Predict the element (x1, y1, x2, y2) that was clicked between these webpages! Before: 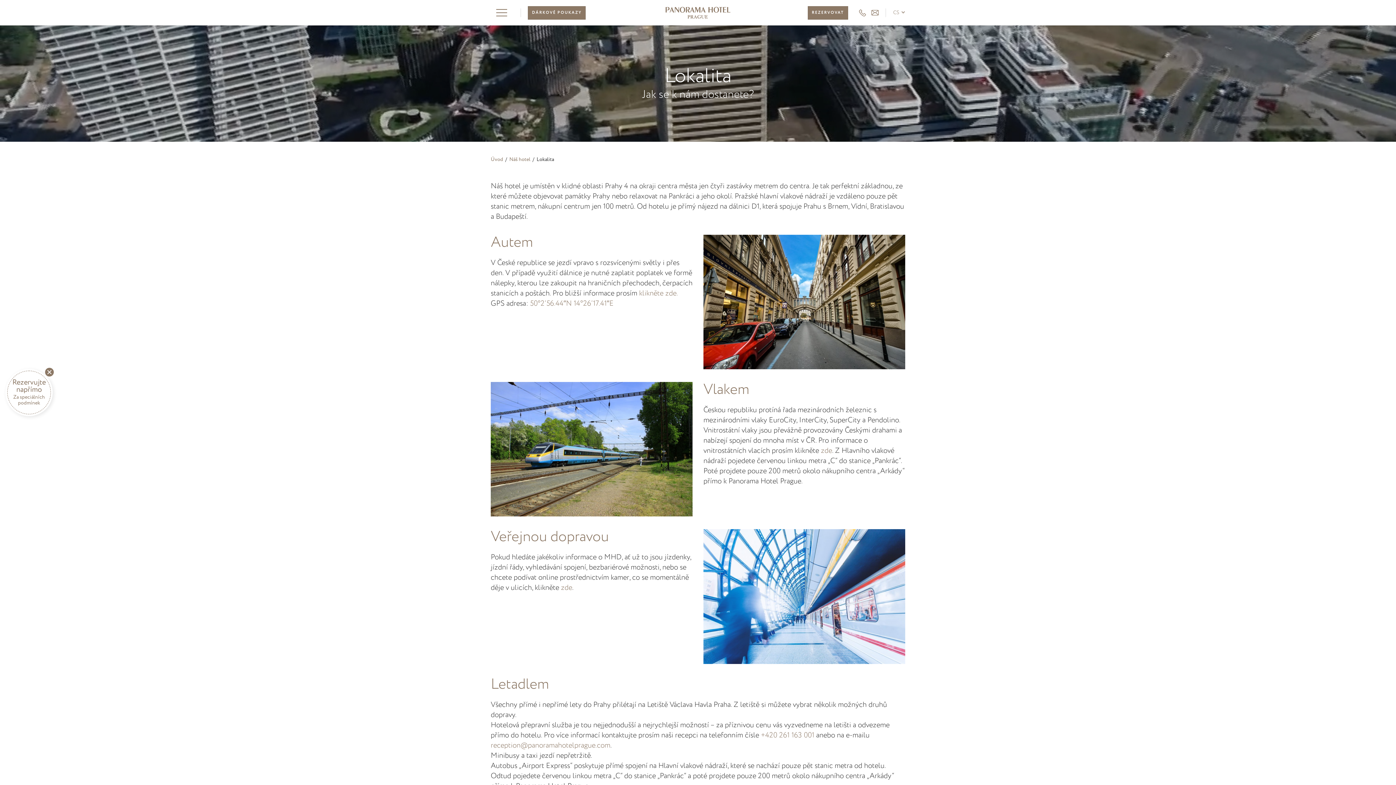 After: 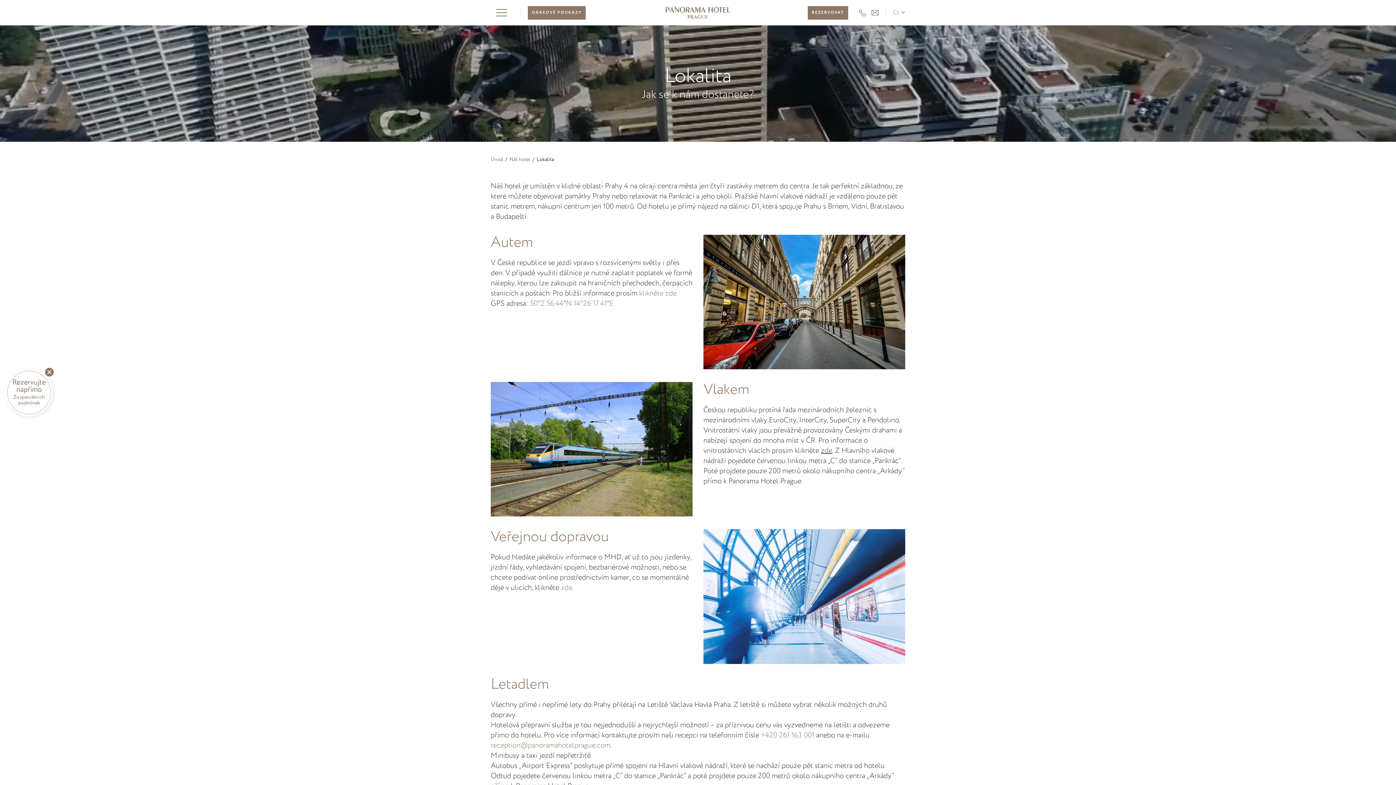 Action: label: zde bbox: (821, 445, 832, 456)